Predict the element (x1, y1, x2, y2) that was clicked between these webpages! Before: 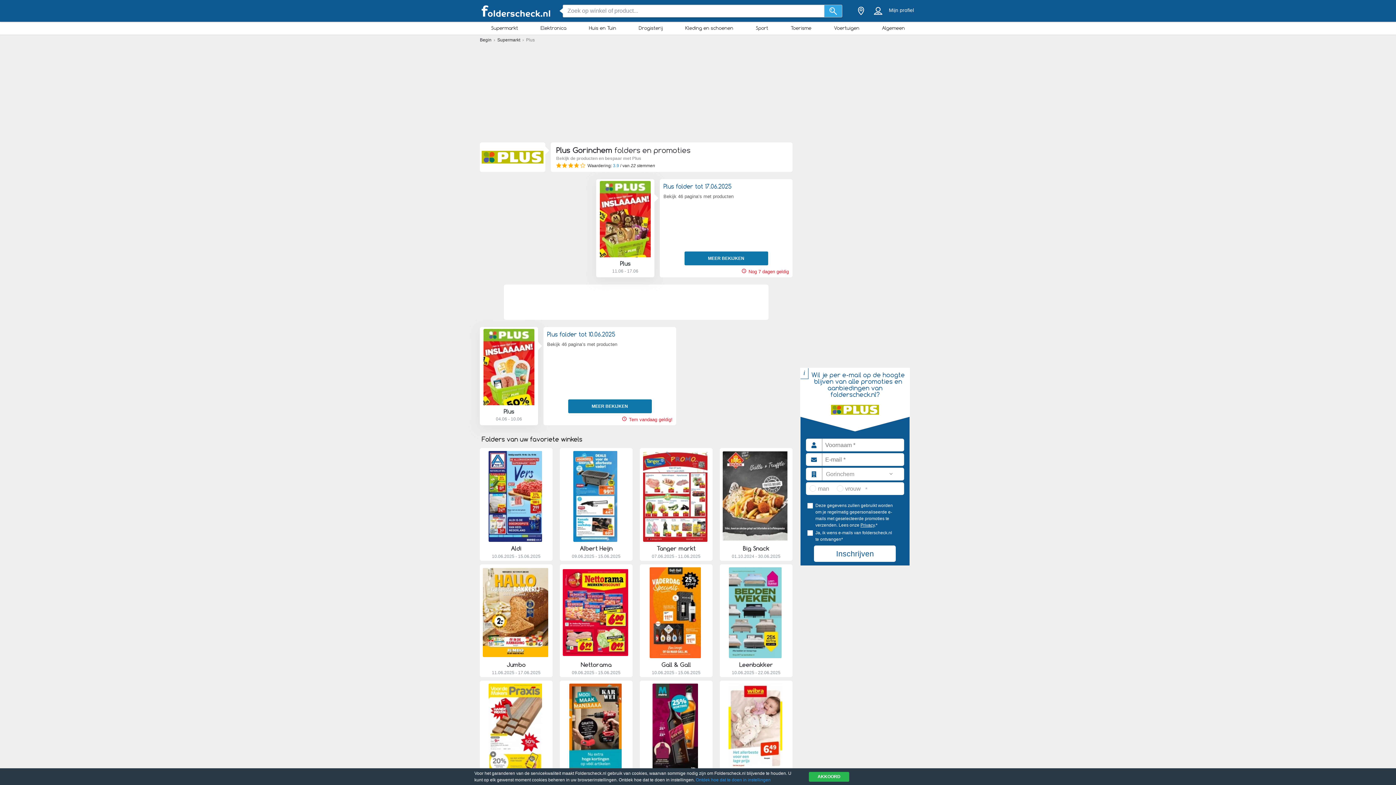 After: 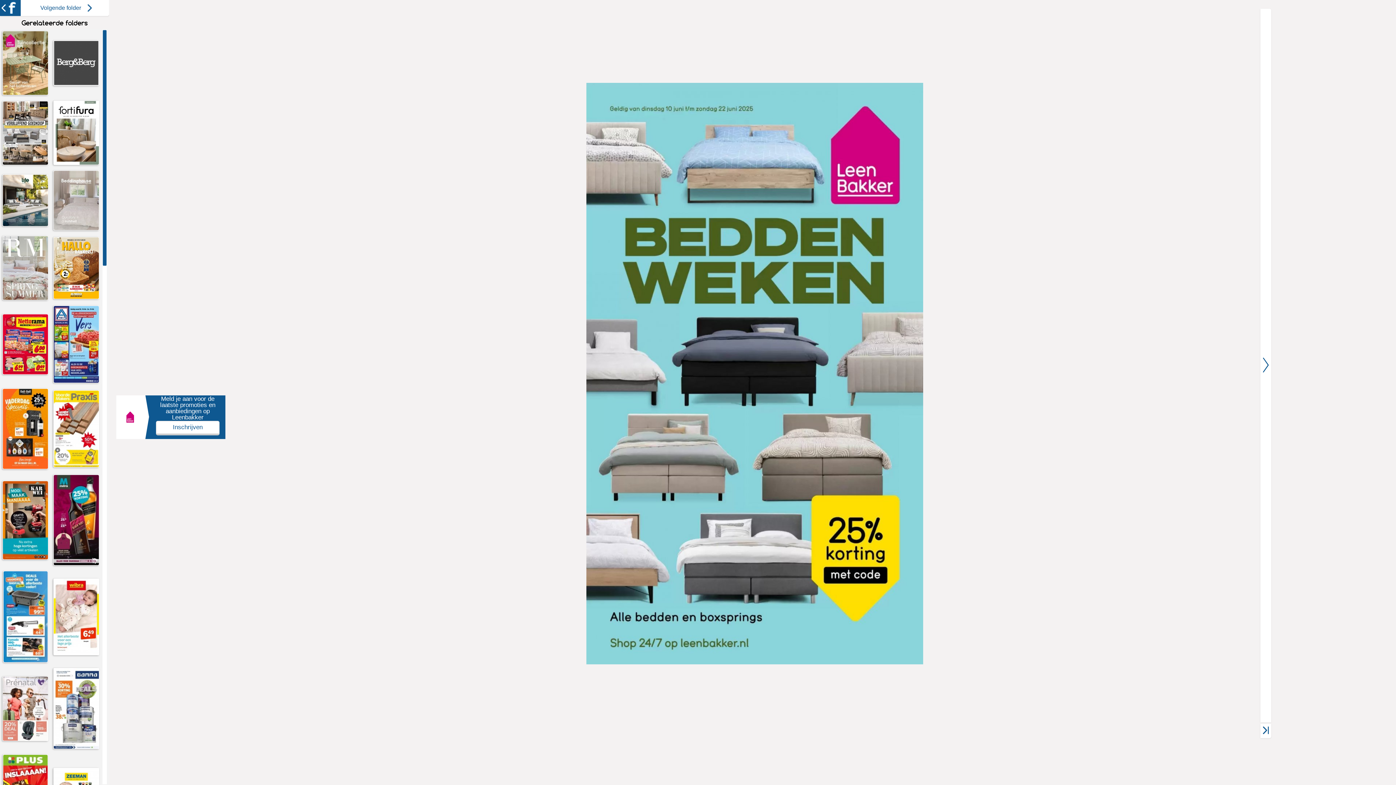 Action: bbox: (730, 653, 782, 659) label: BEKIJK FOLDER